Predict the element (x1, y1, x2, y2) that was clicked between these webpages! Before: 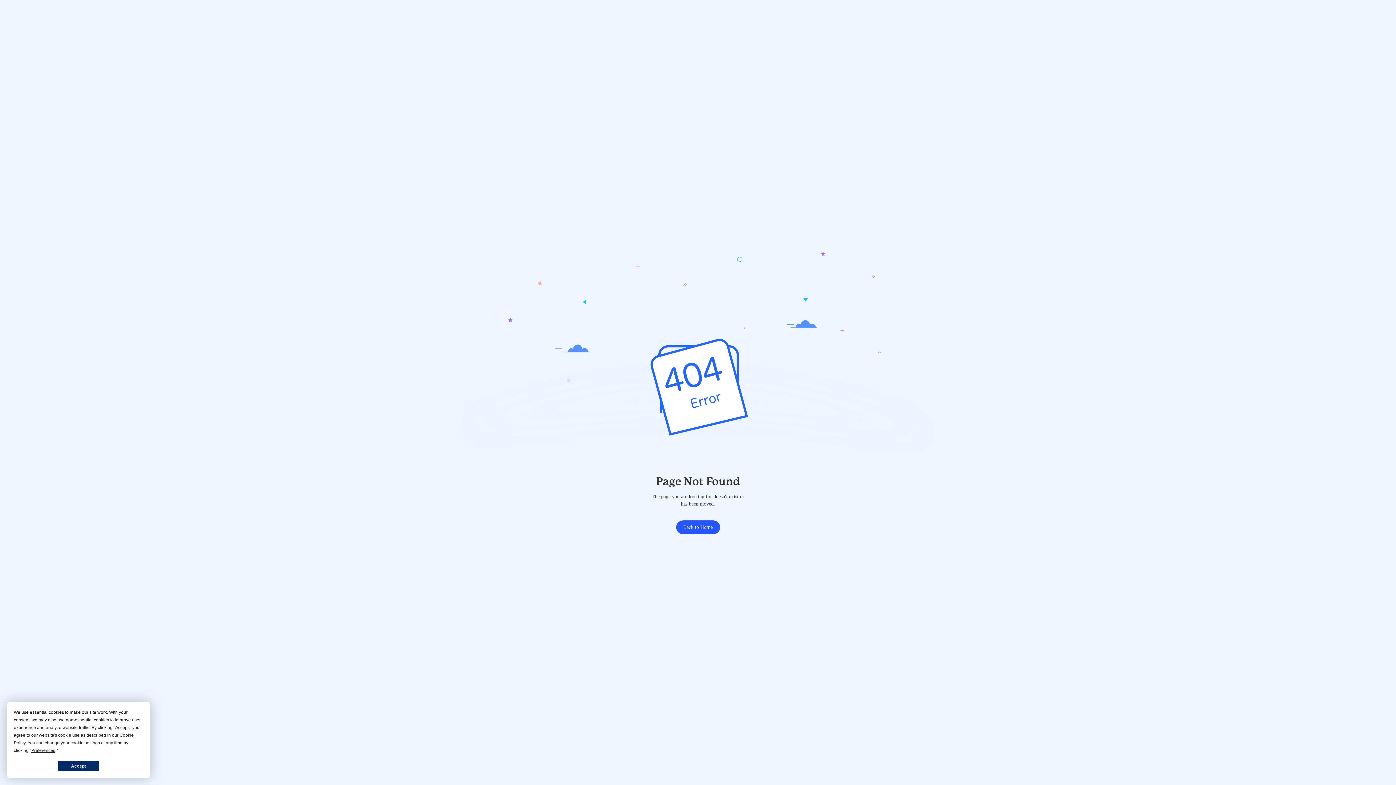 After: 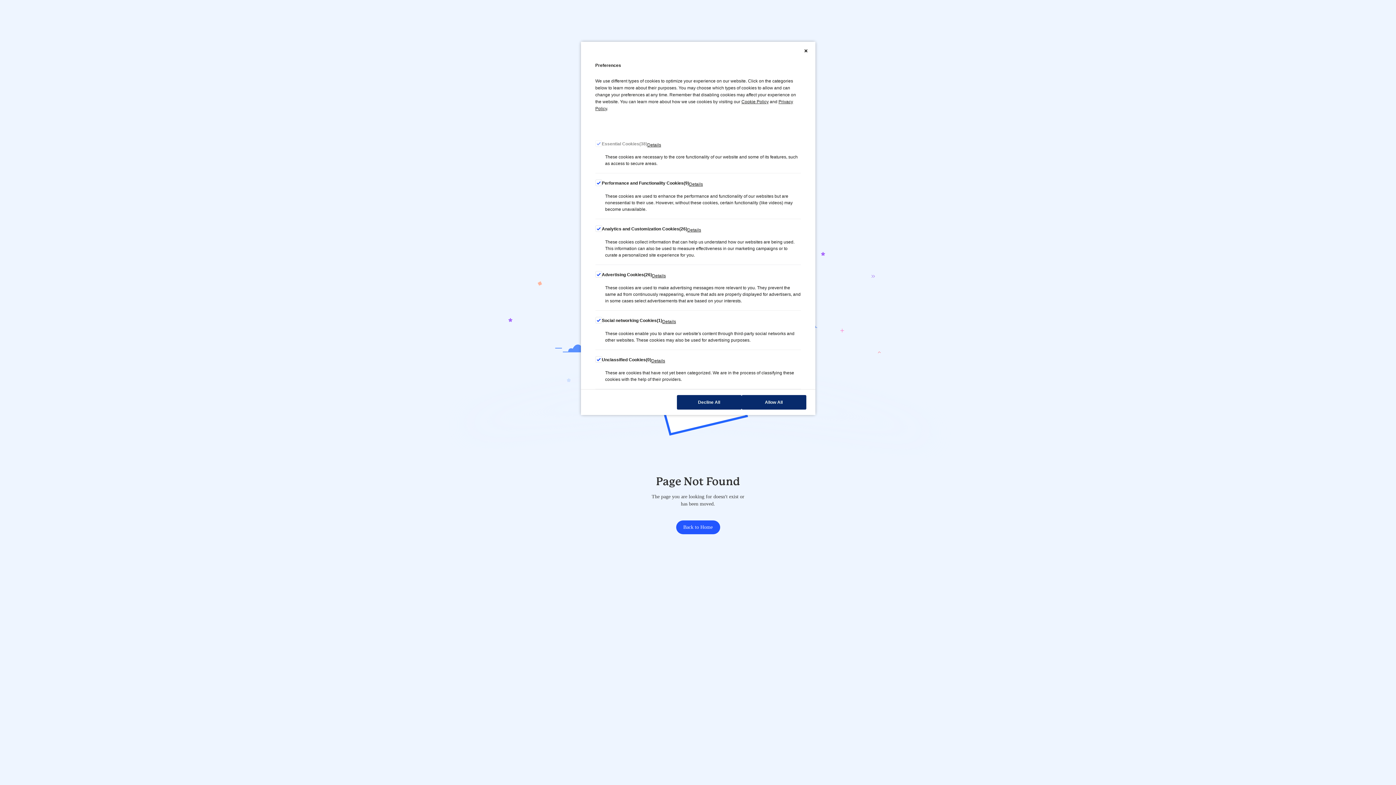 Action: label: Preferences bbox: (31, 748, 55, 753)